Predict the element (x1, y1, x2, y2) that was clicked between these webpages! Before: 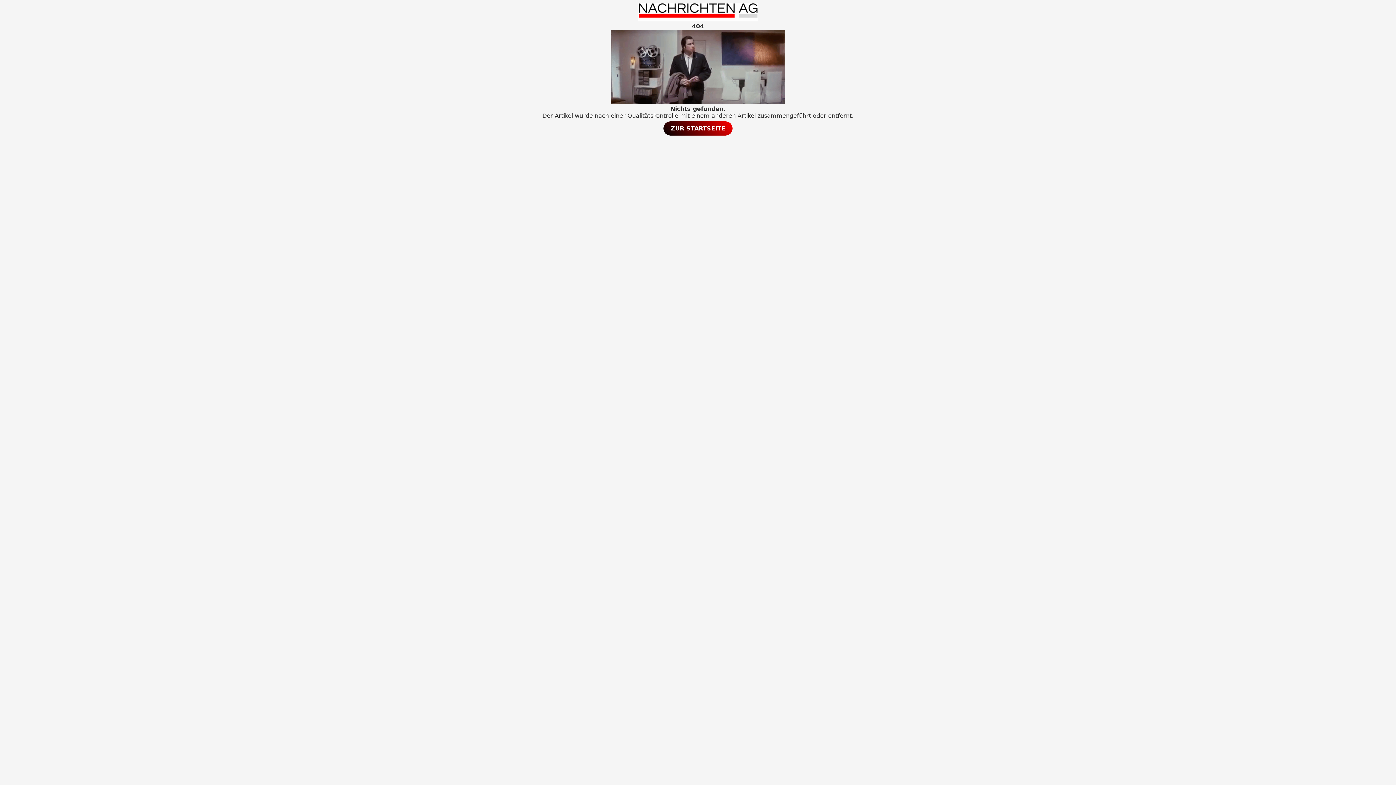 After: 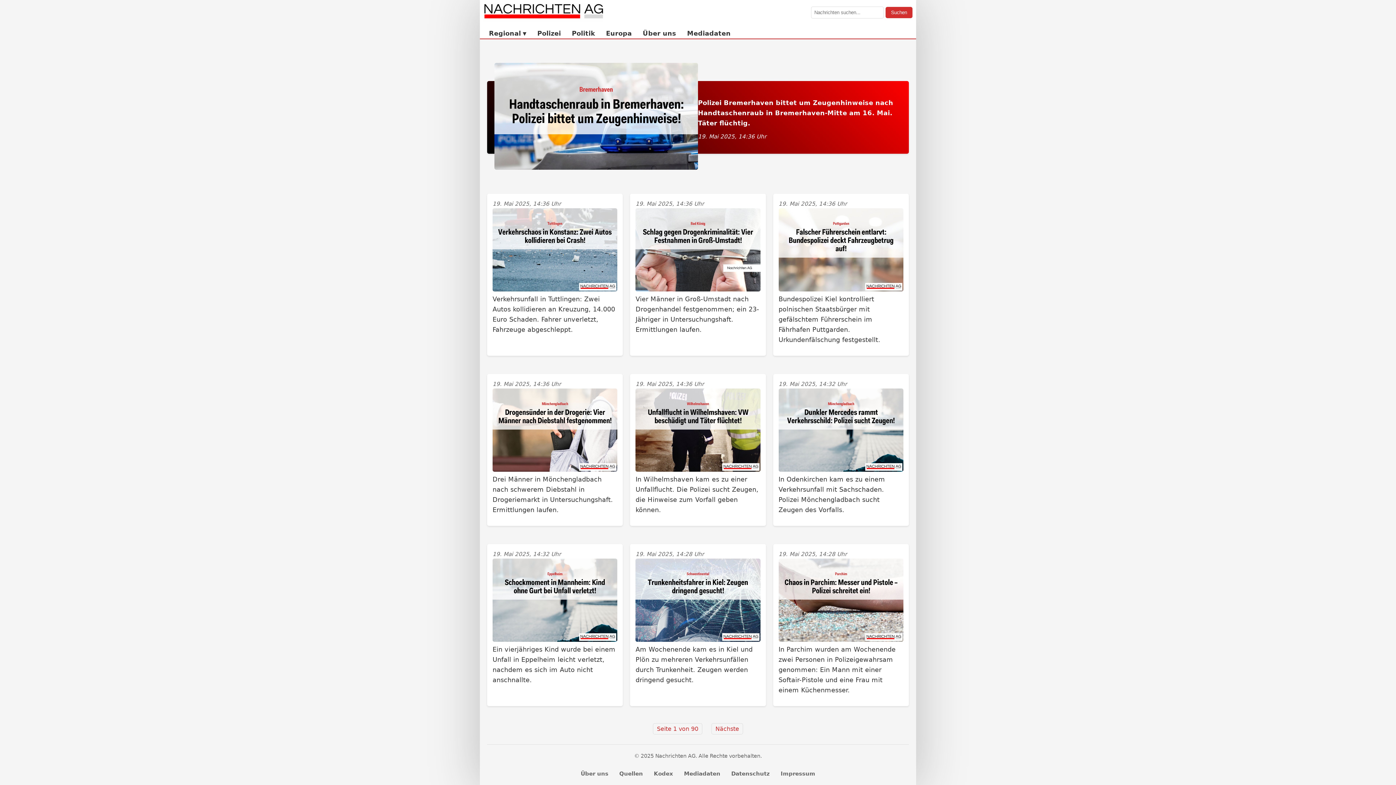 Action: label: ZUR STARTSEITE bbox: (663, 121, 732, 135)